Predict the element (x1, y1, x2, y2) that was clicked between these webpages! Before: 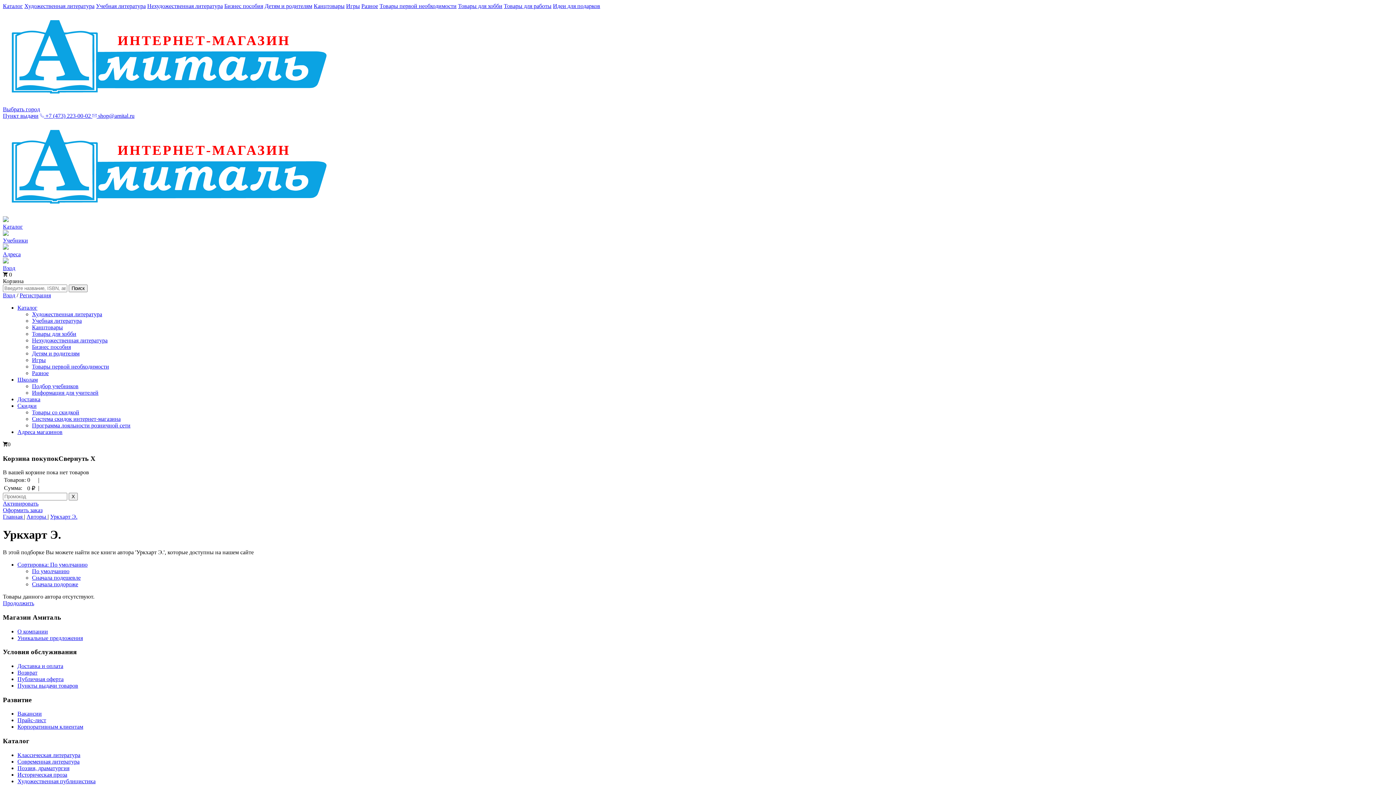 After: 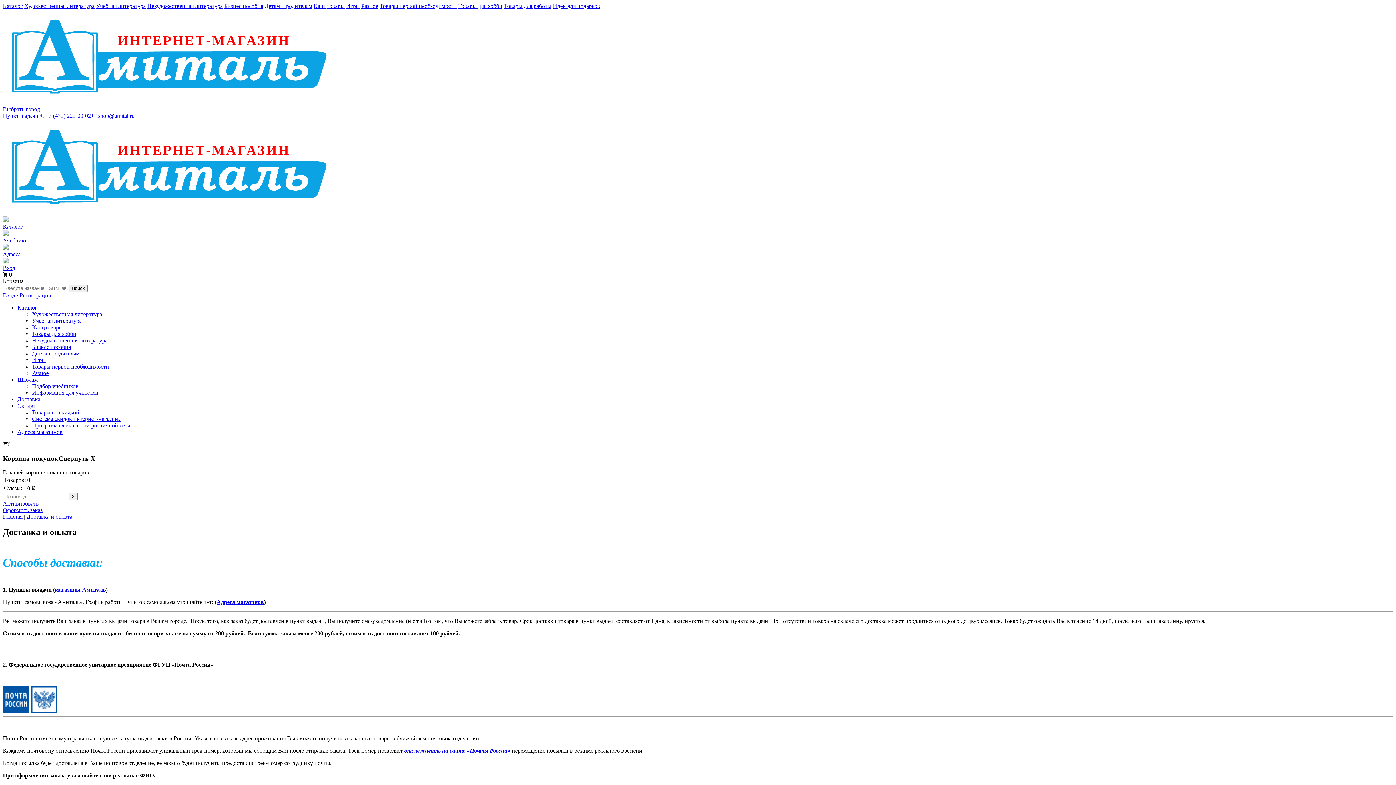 Action: label: Доставка bbox: (17, 396, 40, 402)